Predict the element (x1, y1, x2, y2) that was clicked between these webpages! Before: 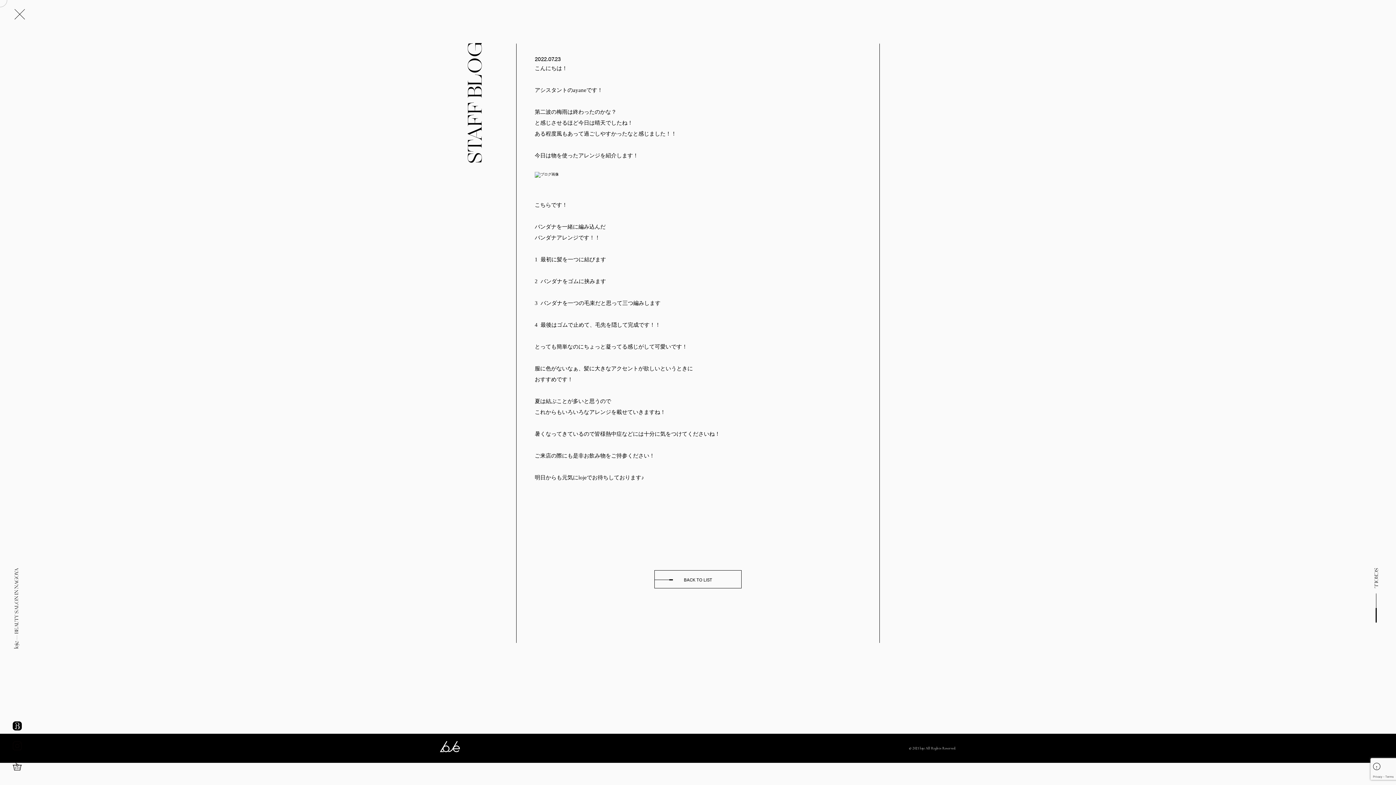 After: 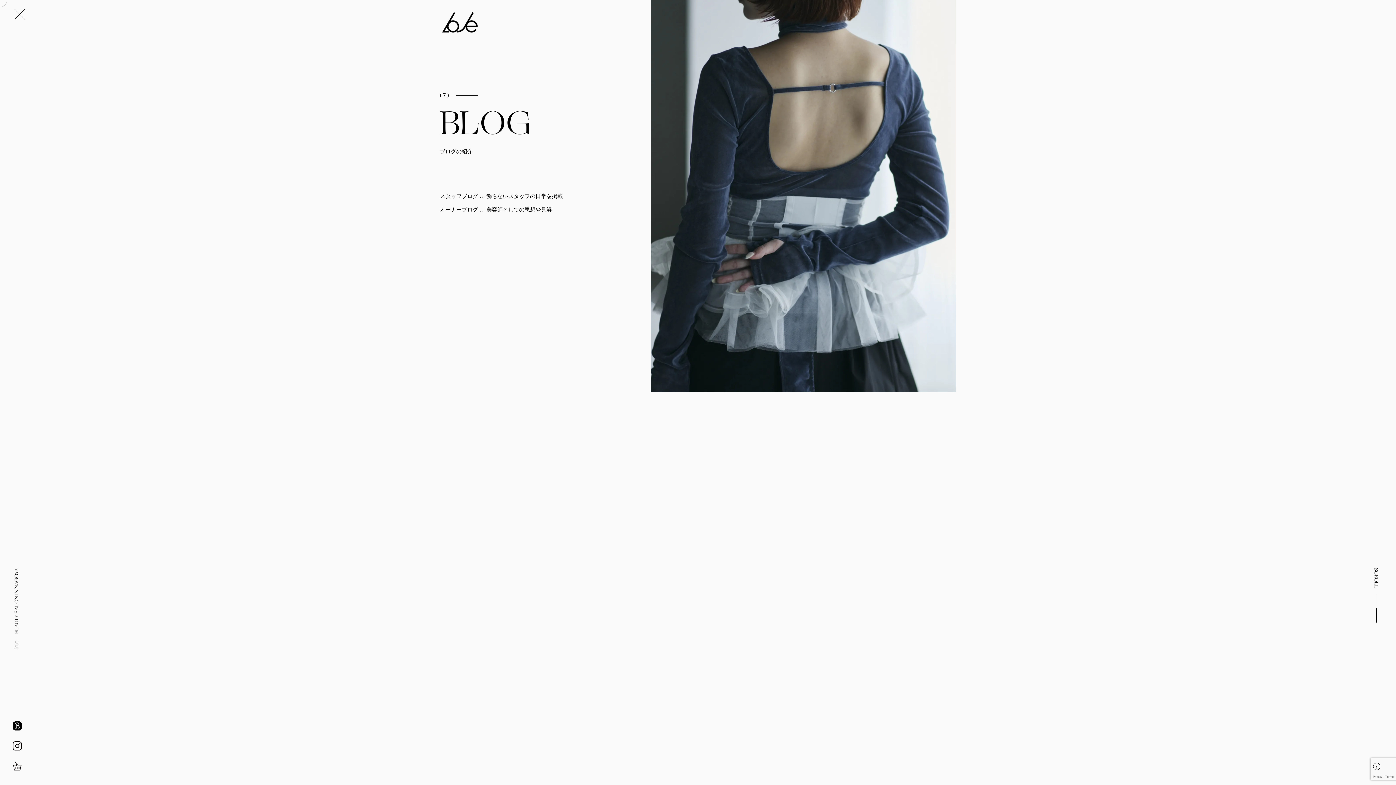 Action: label: BACK TO LIST bbox: (654, 570, 741, 588)